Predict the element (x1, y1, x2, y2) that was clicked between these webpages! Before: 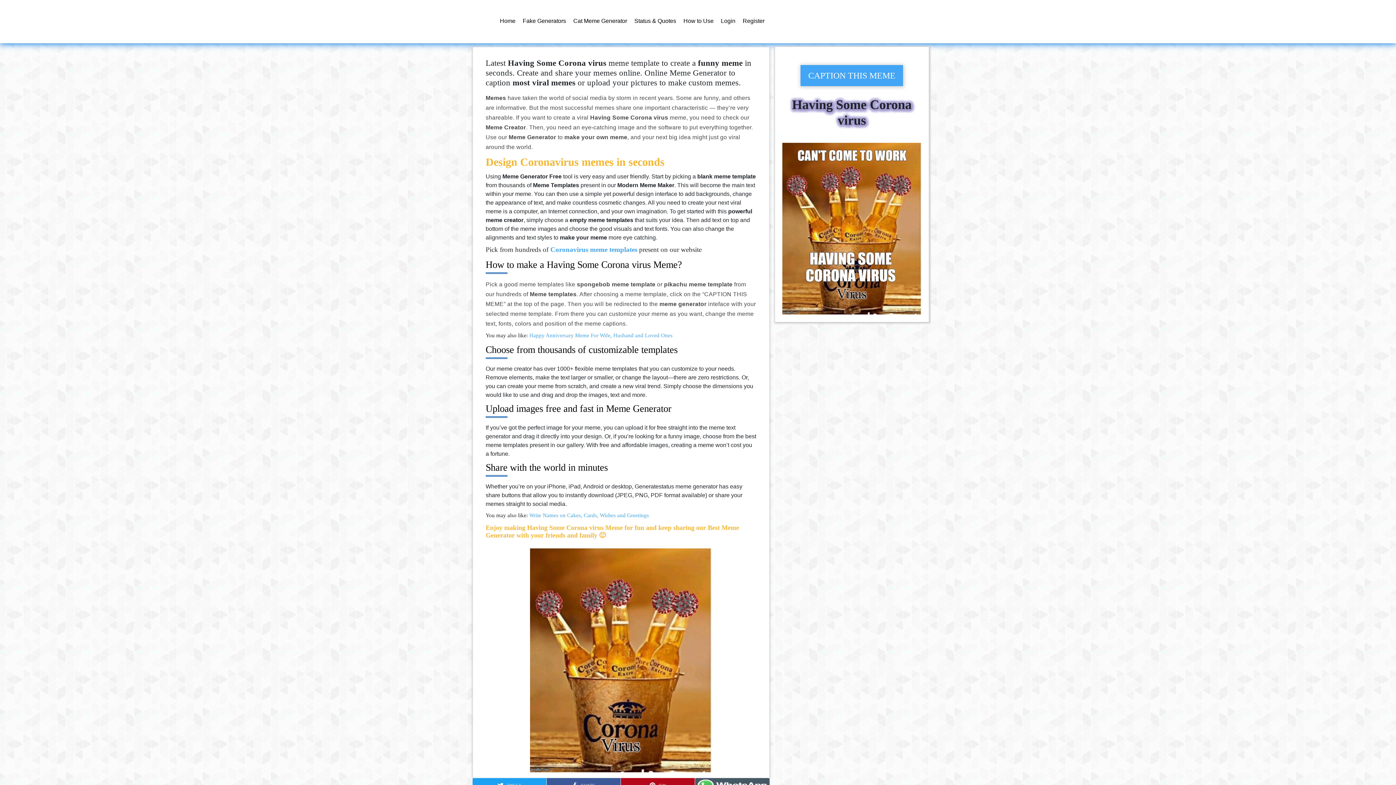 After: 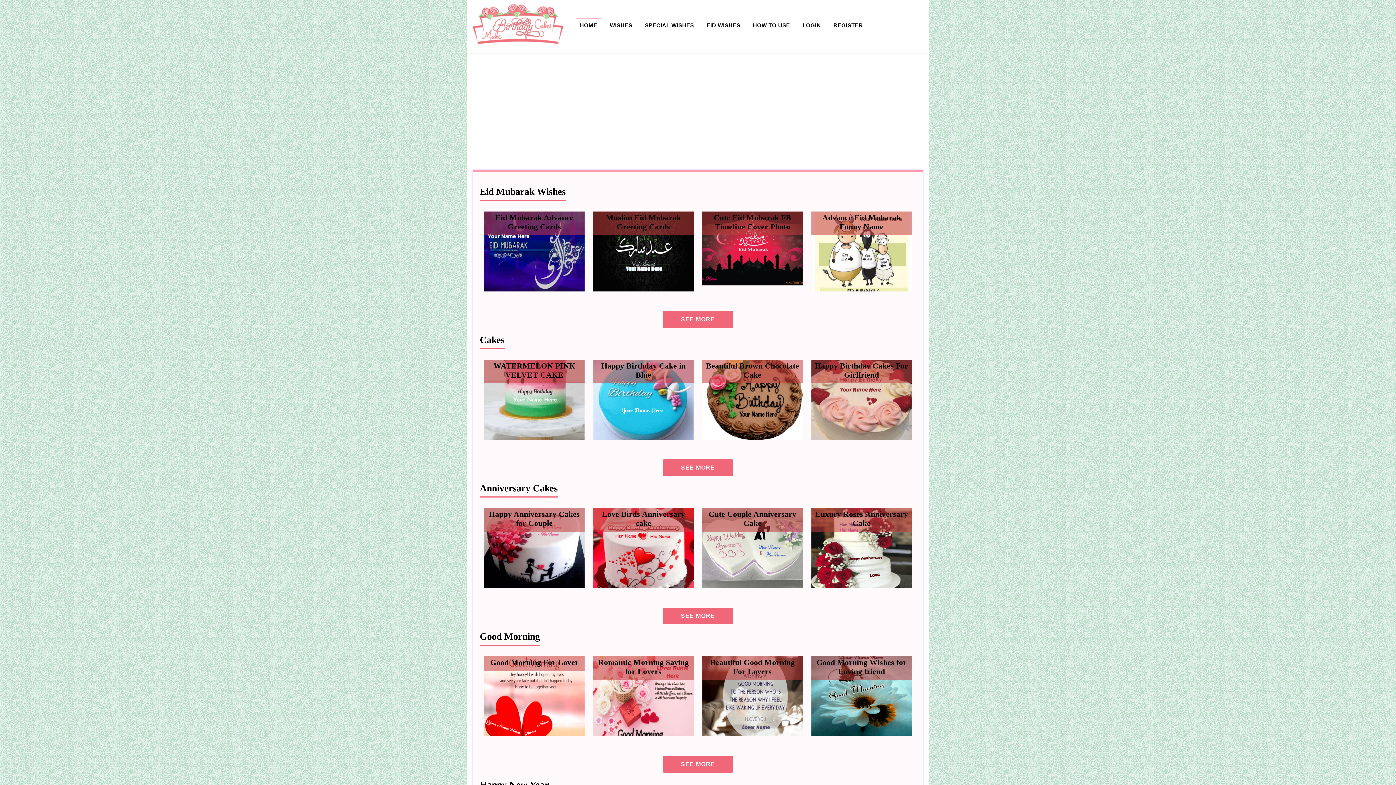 Action: bbox: (529, 512, 649, 518) label: Write Names on Cakes, Cards, Wishes and Greetings